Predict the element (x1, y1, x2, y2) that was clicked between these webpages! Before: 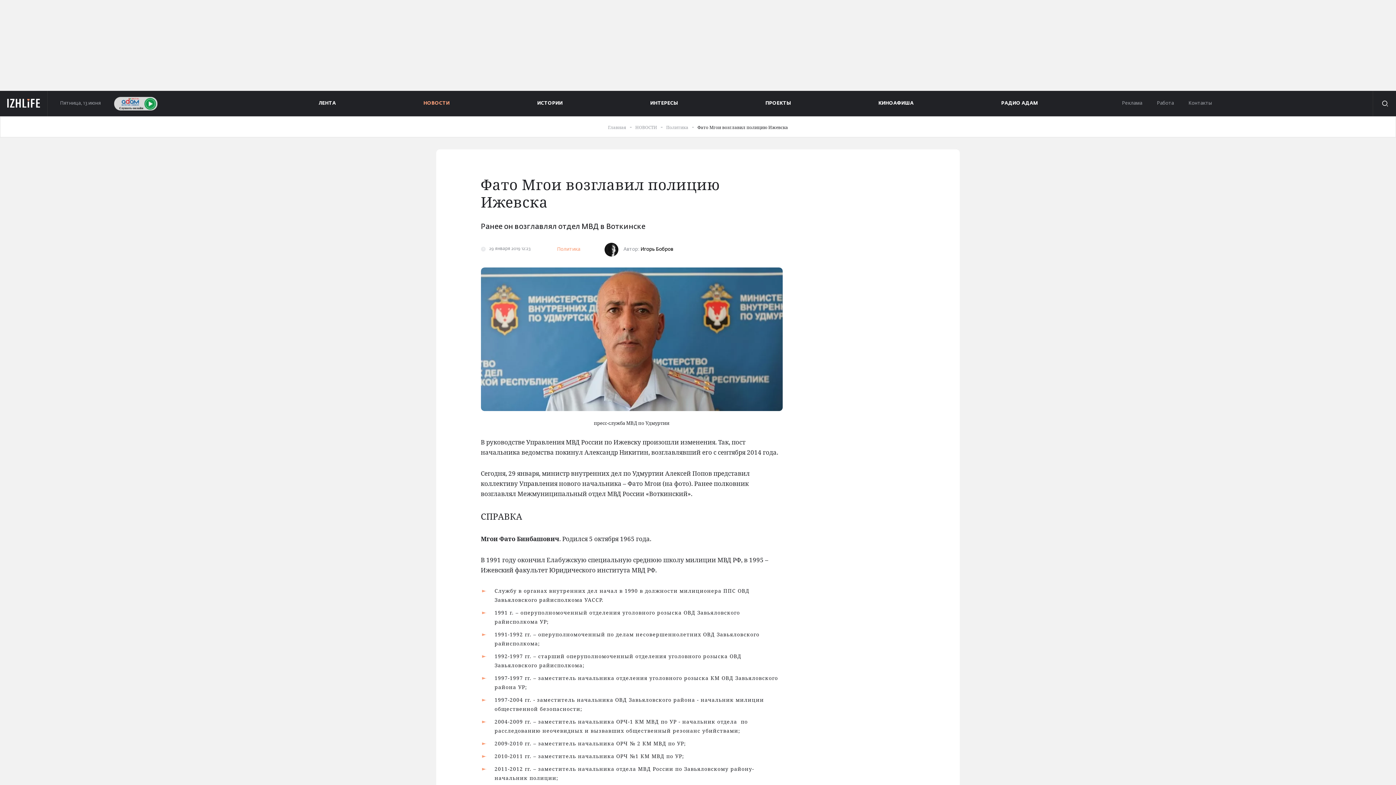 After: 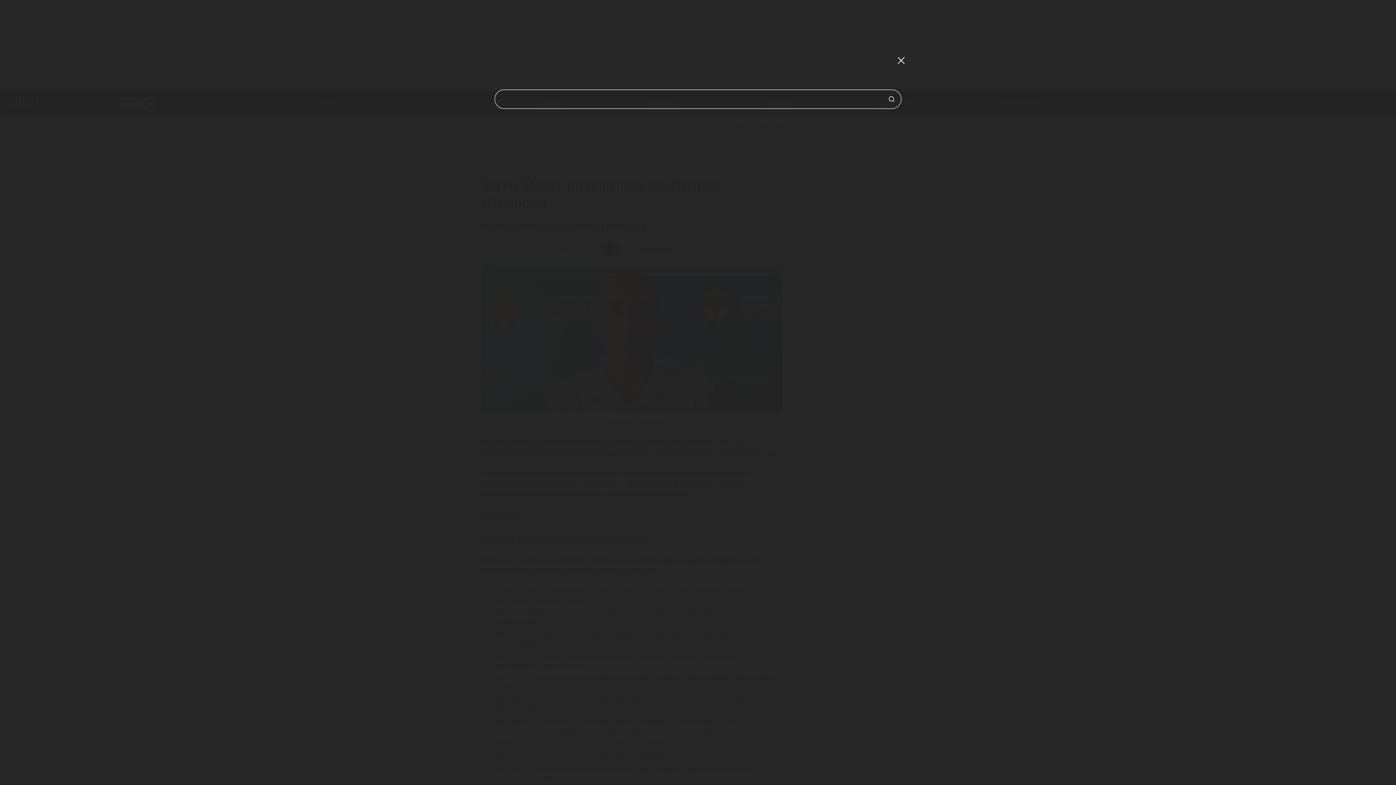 Action: bbox: (1373, 90, 1396, 116) label: Поиск по сайту